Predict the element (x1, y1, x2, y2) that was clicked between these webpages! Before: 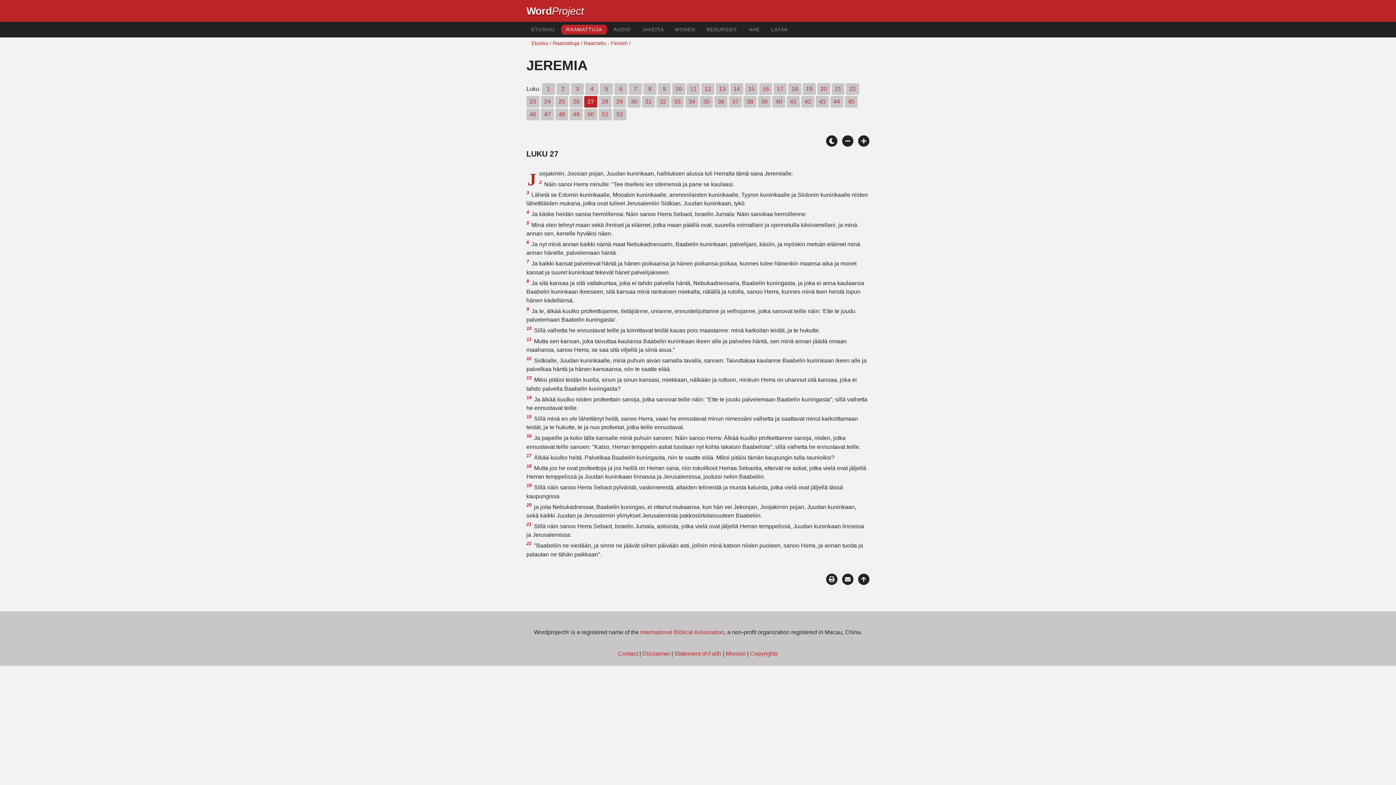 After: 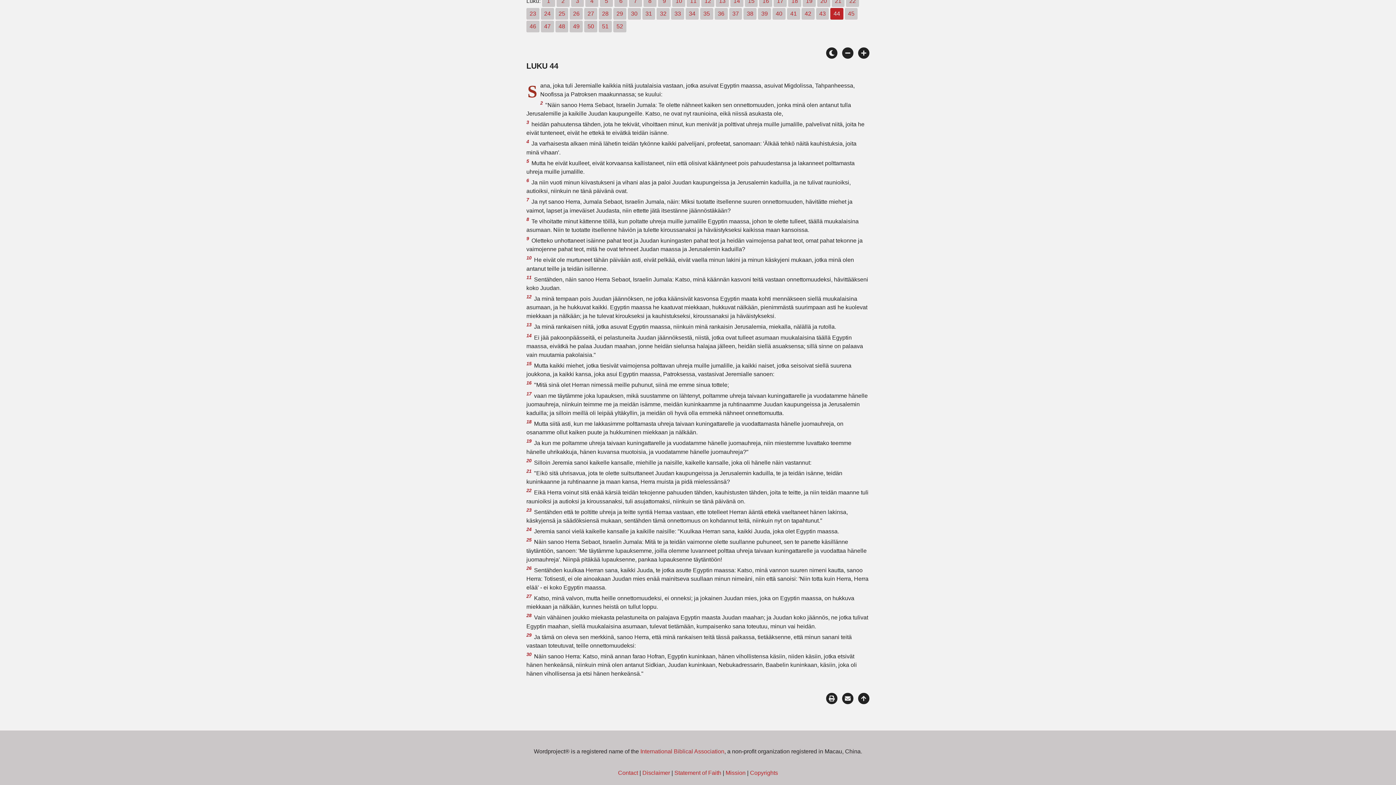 Action: label: 44 bbox: (830, 96, 843, 107)